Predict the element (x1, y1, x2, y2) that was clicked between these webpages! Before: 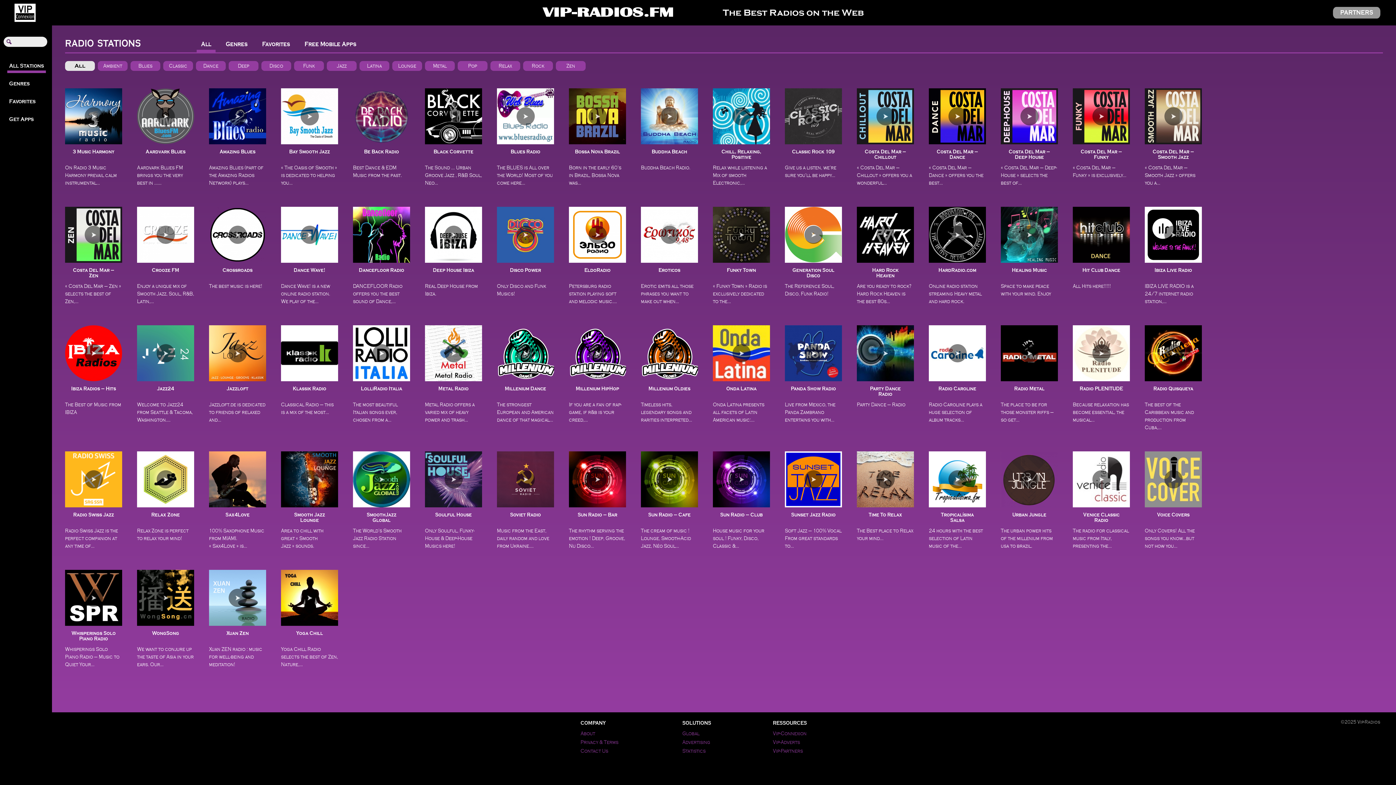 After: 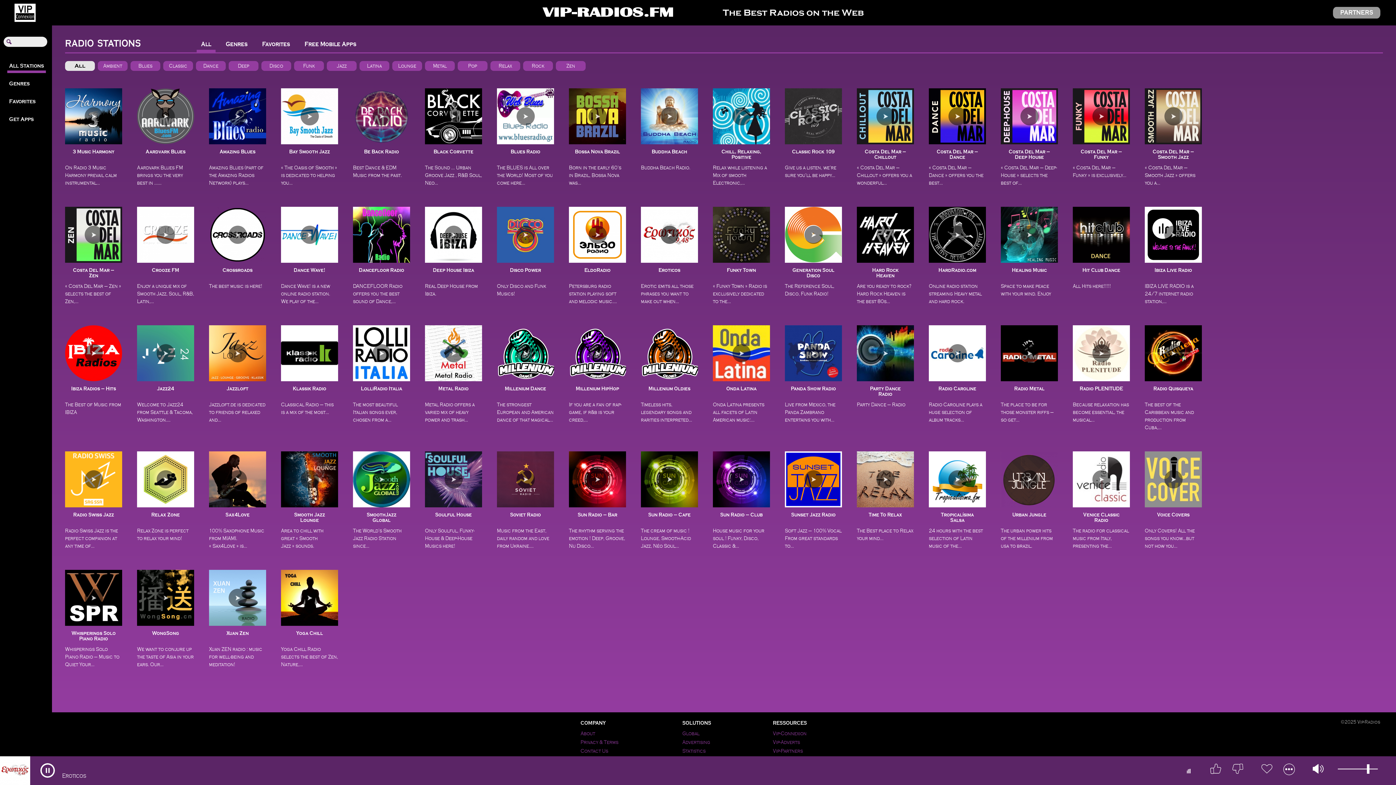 Action: bbox: (641, 206, 698, 262)